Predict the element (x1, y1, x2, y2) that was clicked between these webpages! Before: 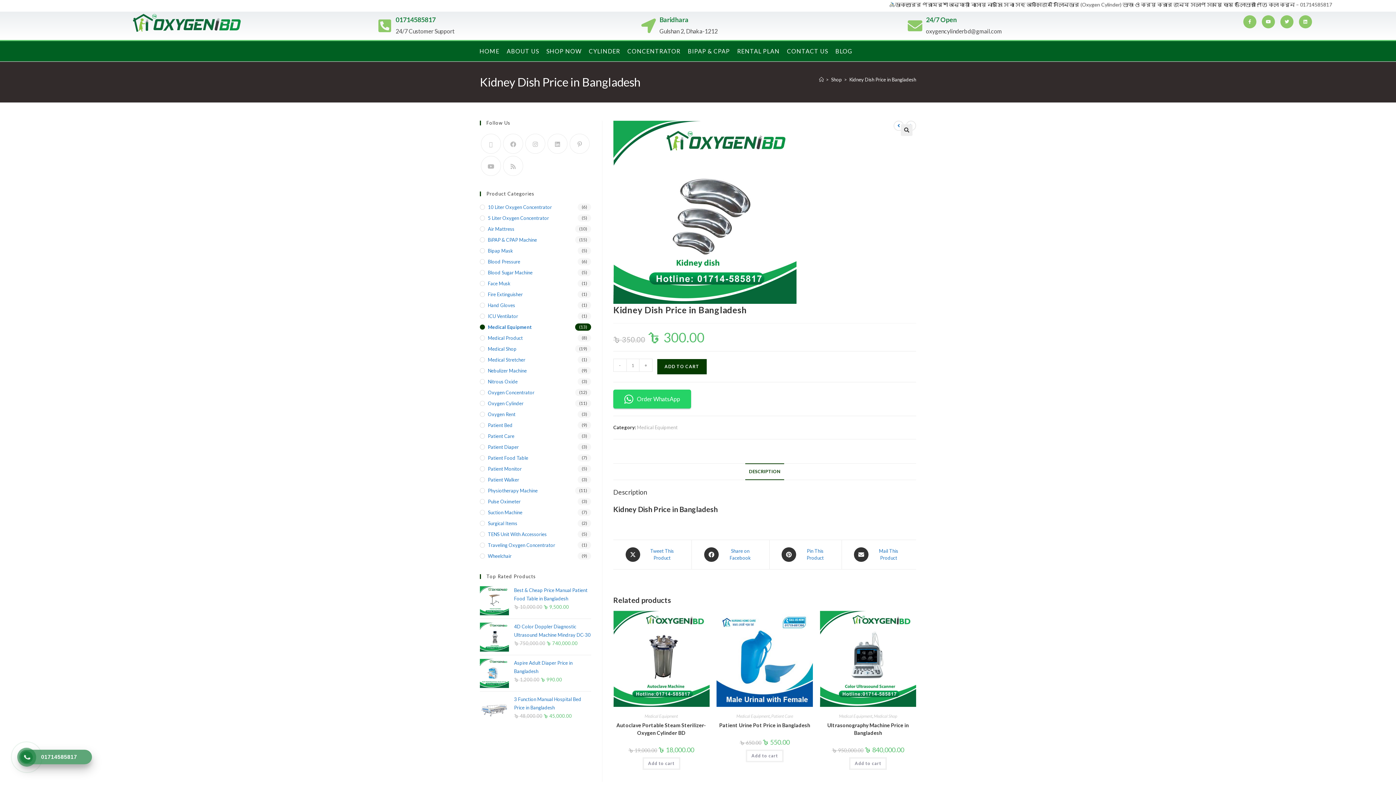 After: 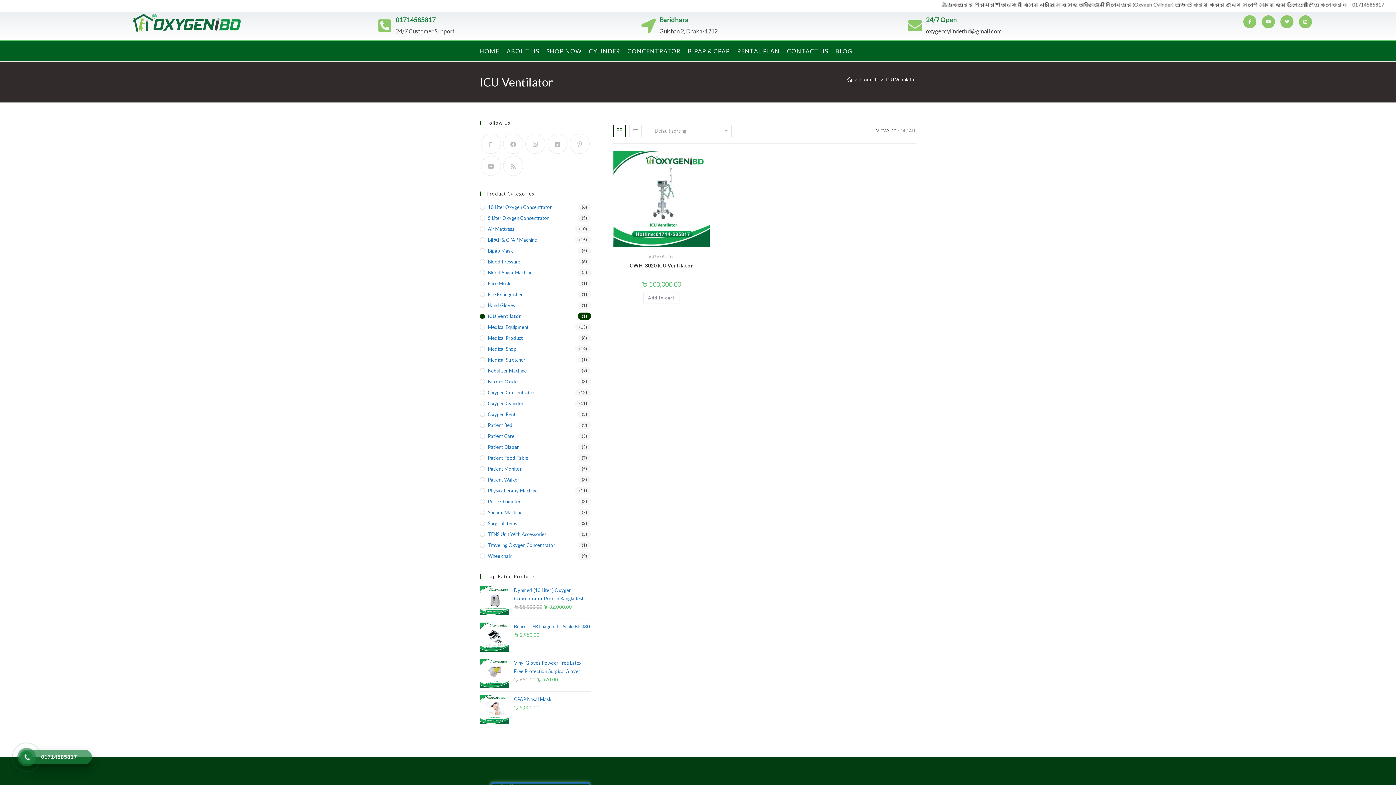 Action: label: ICU Ventilator bbox: (480, 312, 591, 320)